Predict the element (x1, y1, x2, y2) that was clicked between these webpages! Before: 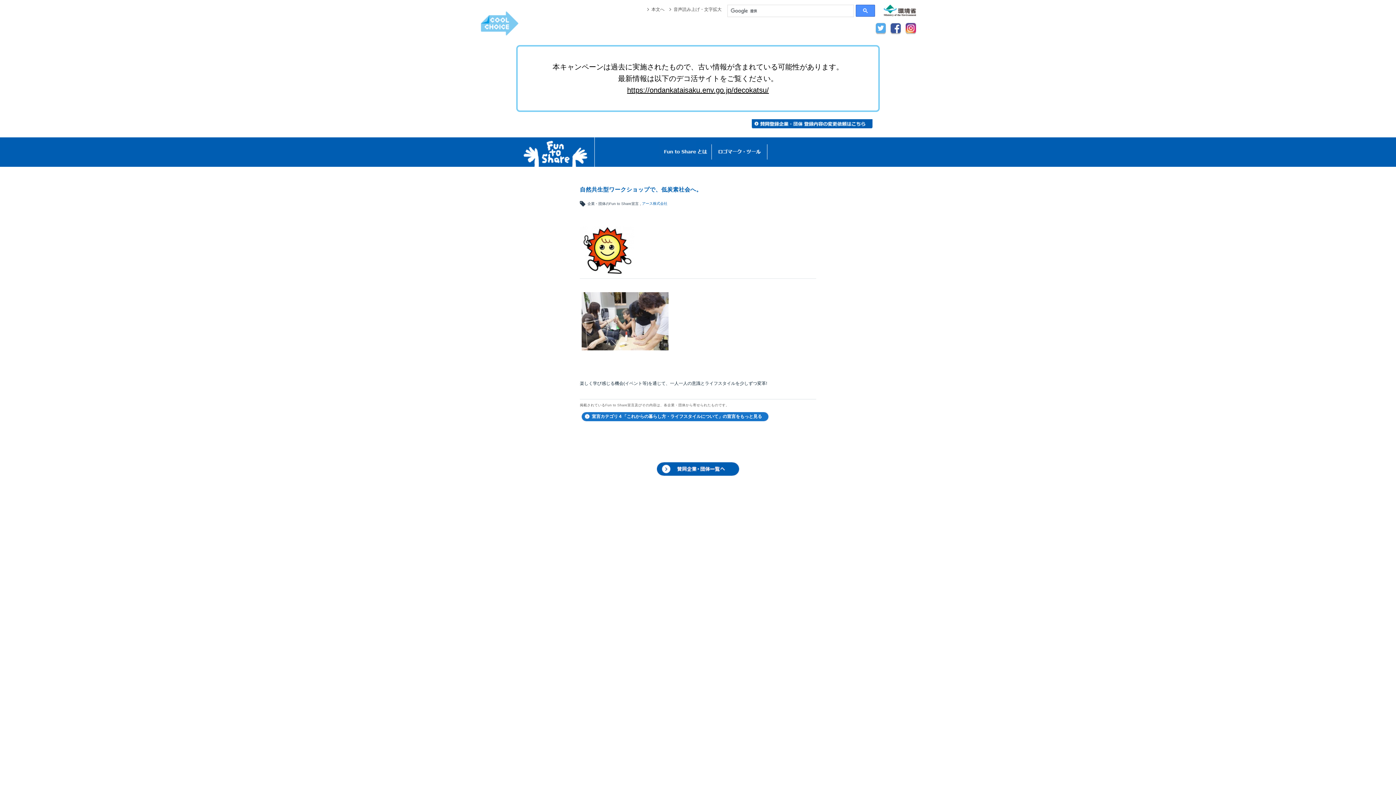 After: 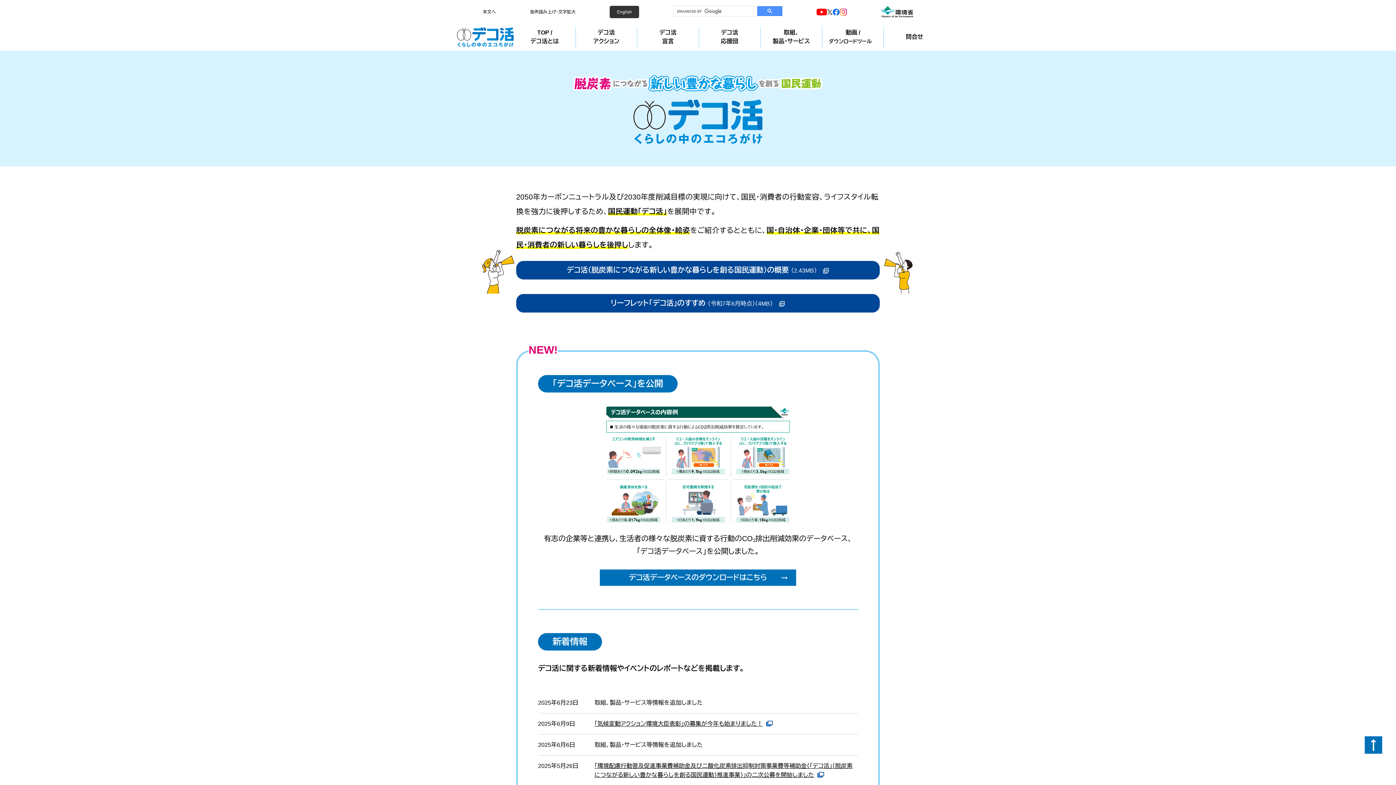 Action: bbox: (627, 86, 769, 94) label: https://ondankataisaku.env.go.jp/decokatsu/